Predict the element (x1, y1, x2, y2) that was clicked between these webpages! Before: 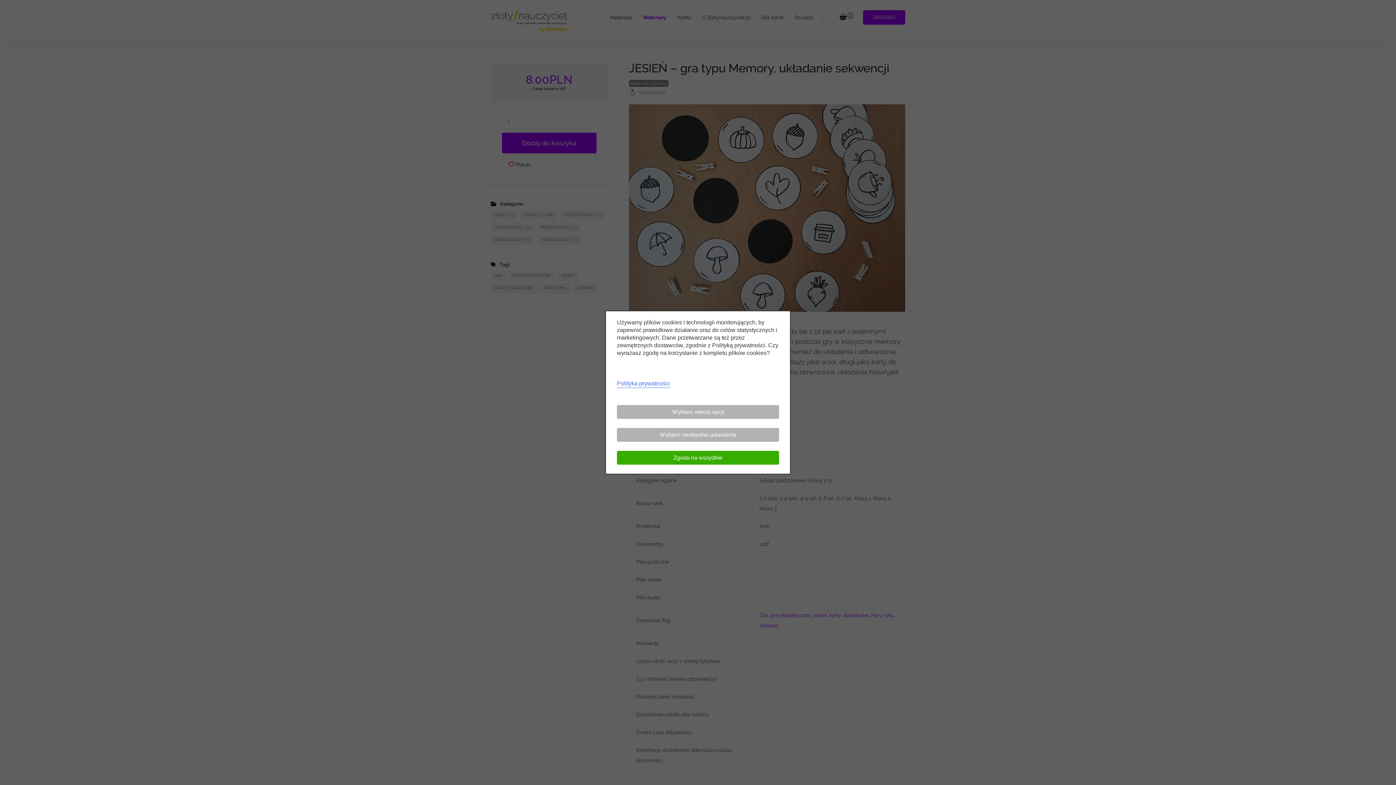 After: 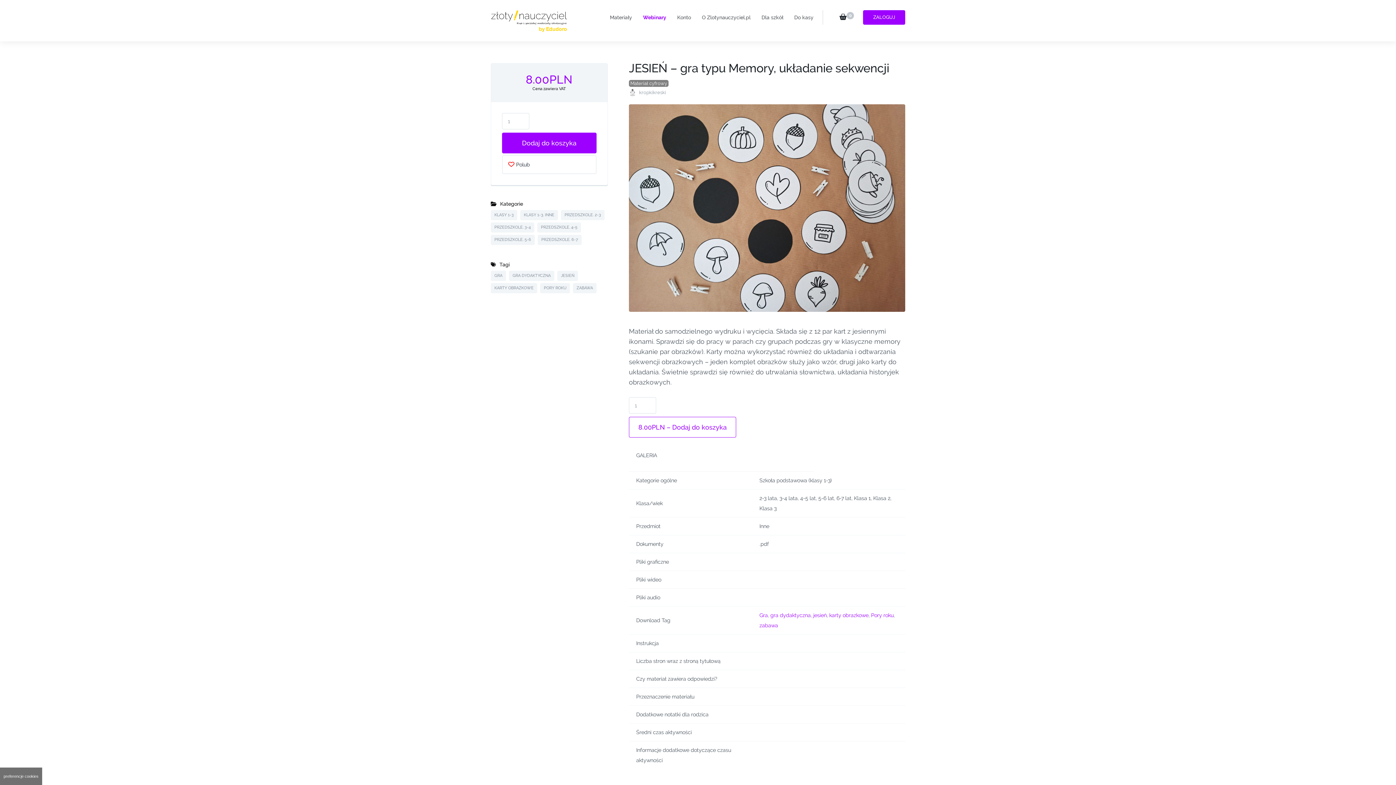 Action: label: Wybierz niezbędne ustawienia bbox: (617, 428, 779, 442)